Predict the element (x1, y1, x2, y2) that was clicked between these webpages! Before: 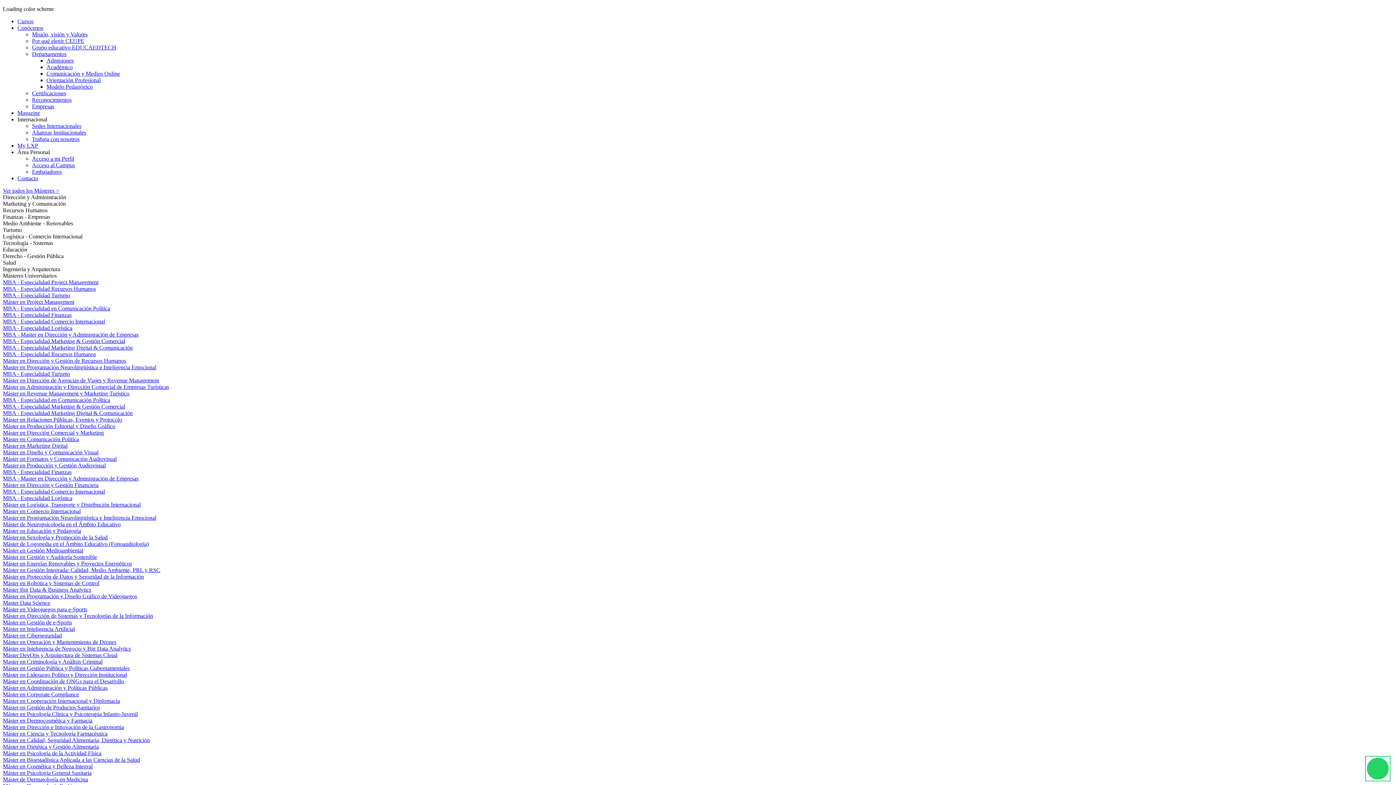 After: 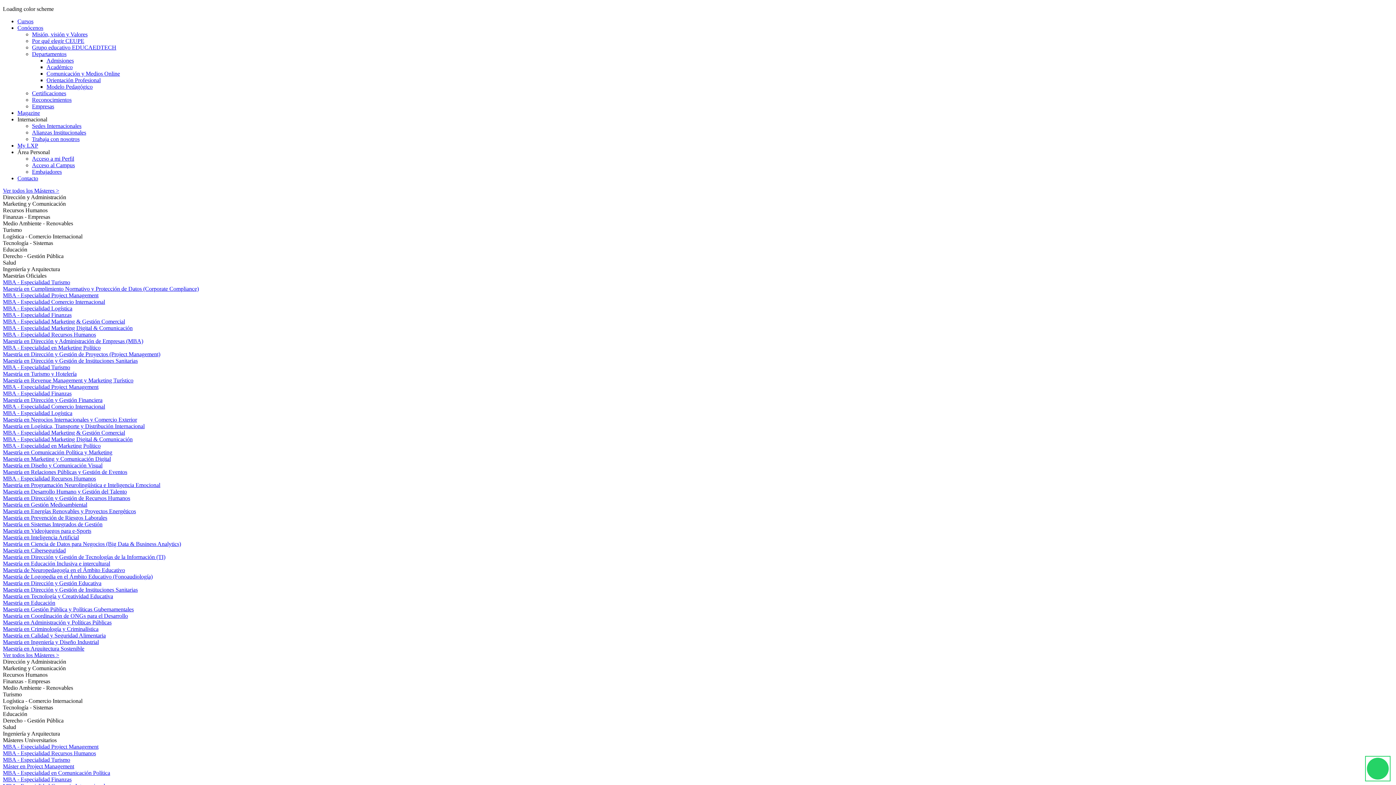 Action: label: MBA - Especialidad Comercio Internacional bbox: (2, 318, 105, 324)